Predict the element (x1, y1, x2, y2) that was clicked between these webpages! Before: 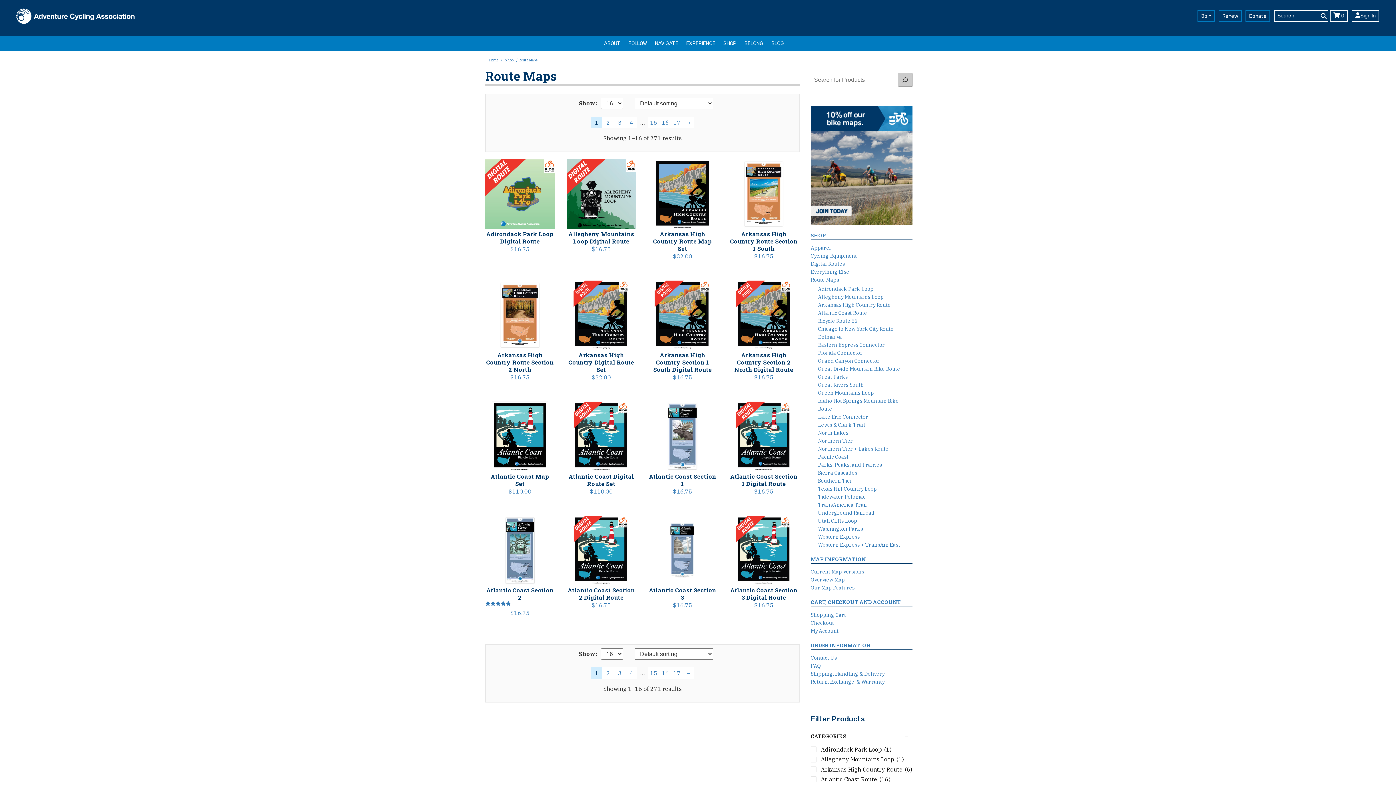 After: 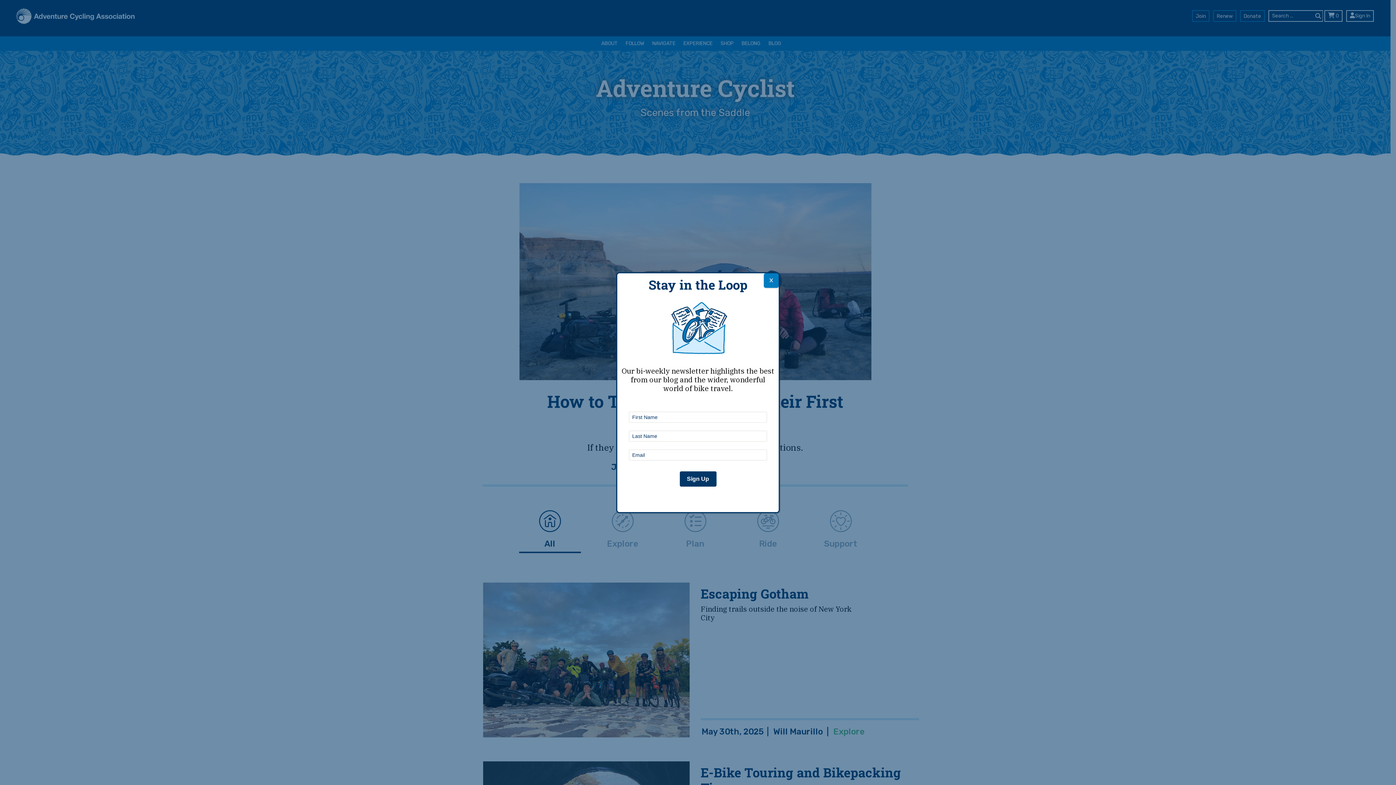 Action: label: BLOG bbox: (768, 36, 787, 50)